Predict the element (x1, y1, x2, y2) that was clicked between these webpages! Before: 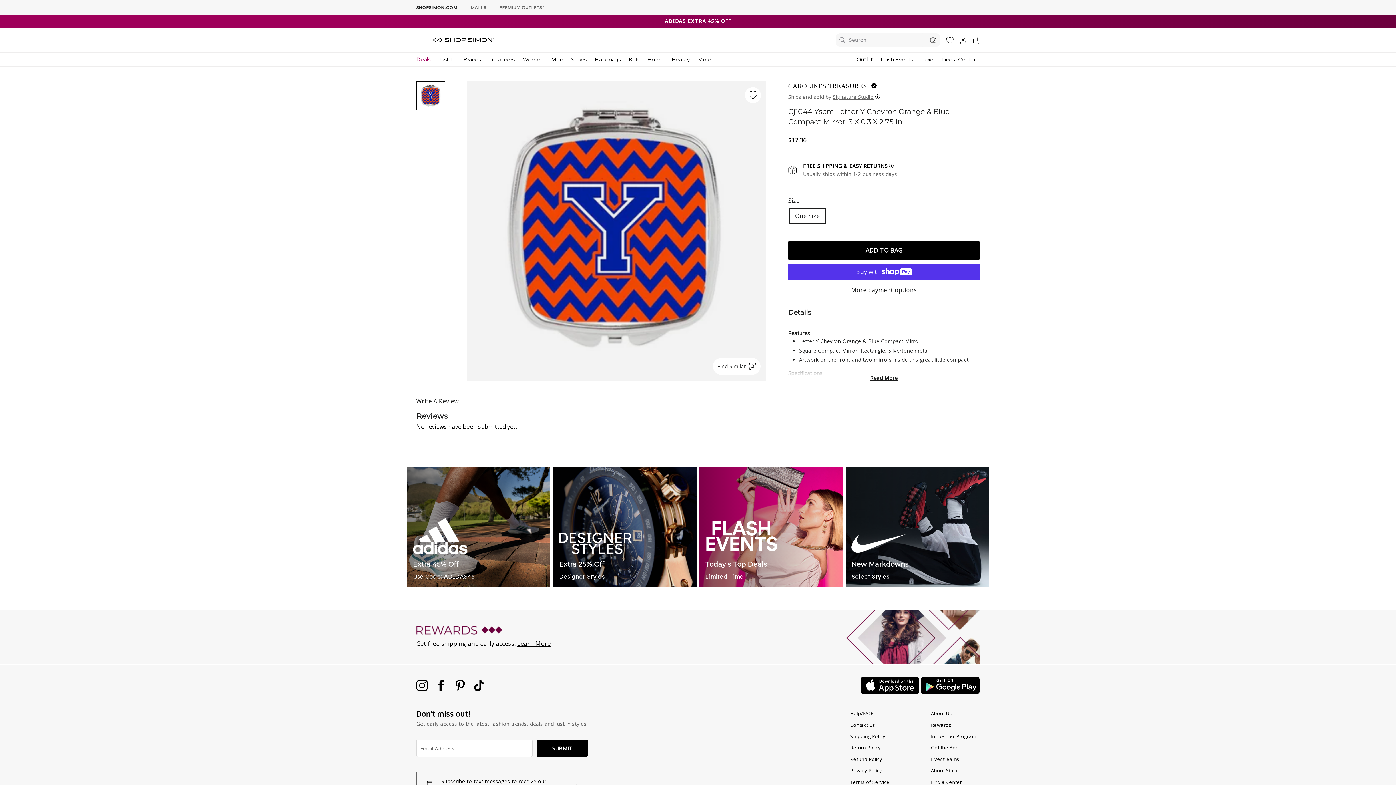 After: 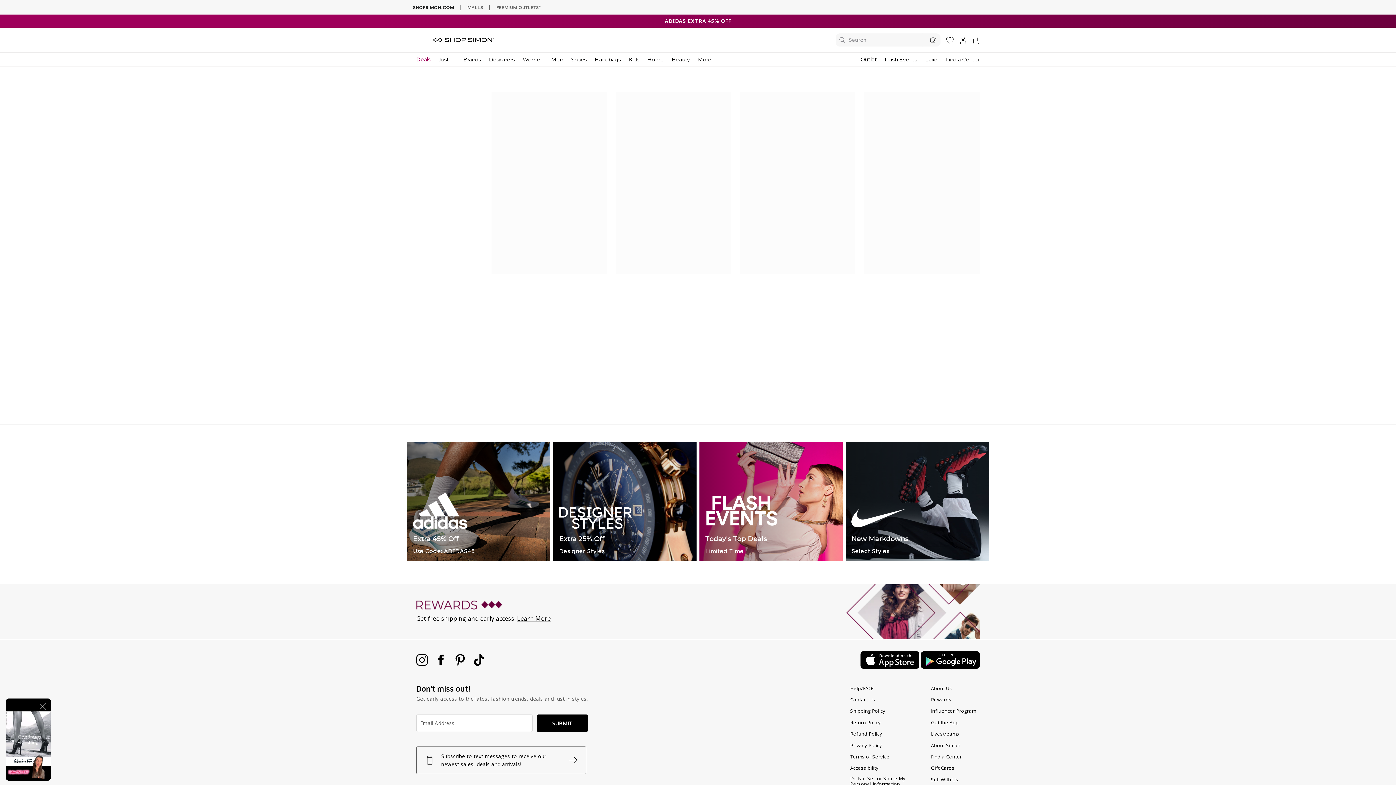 Action: bbox: (590, 52, 625, 66) label: Handbags